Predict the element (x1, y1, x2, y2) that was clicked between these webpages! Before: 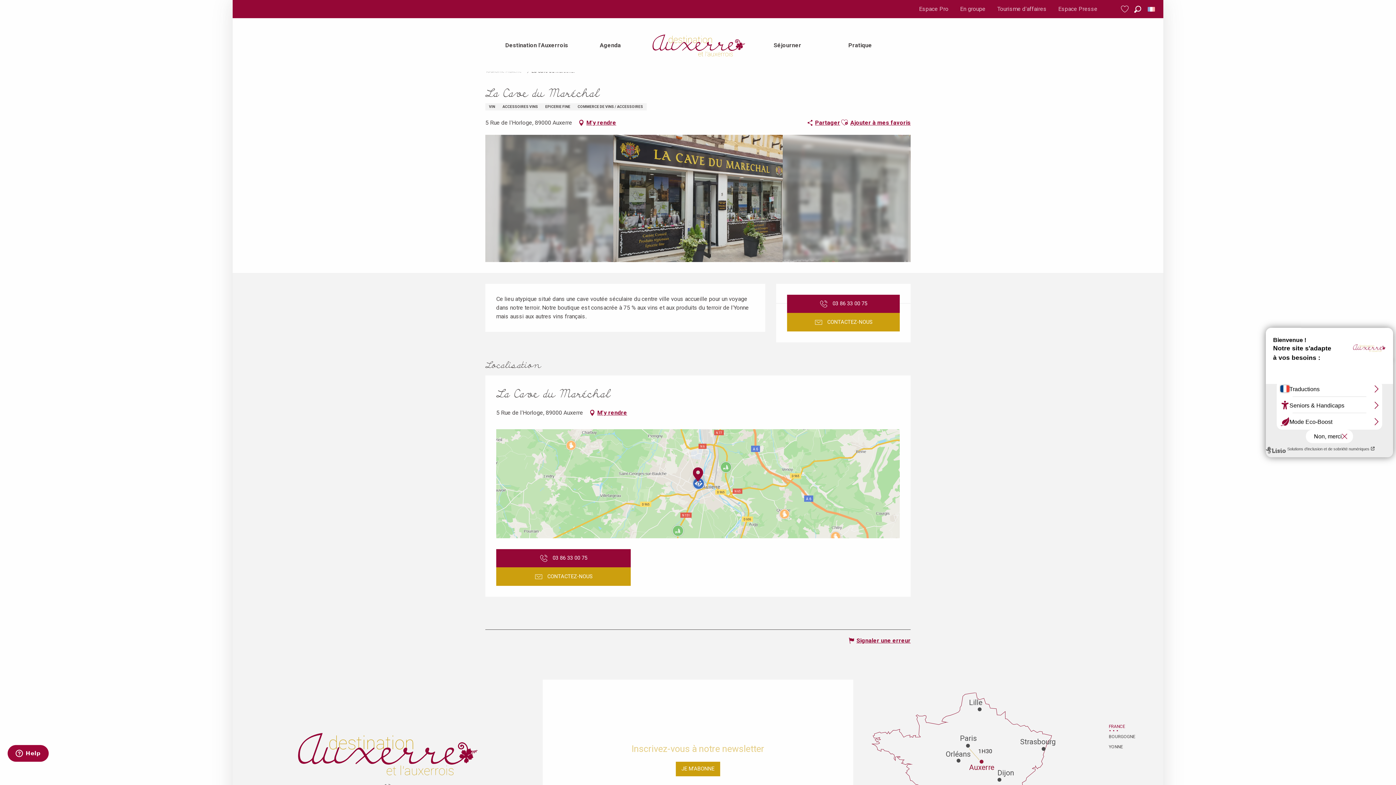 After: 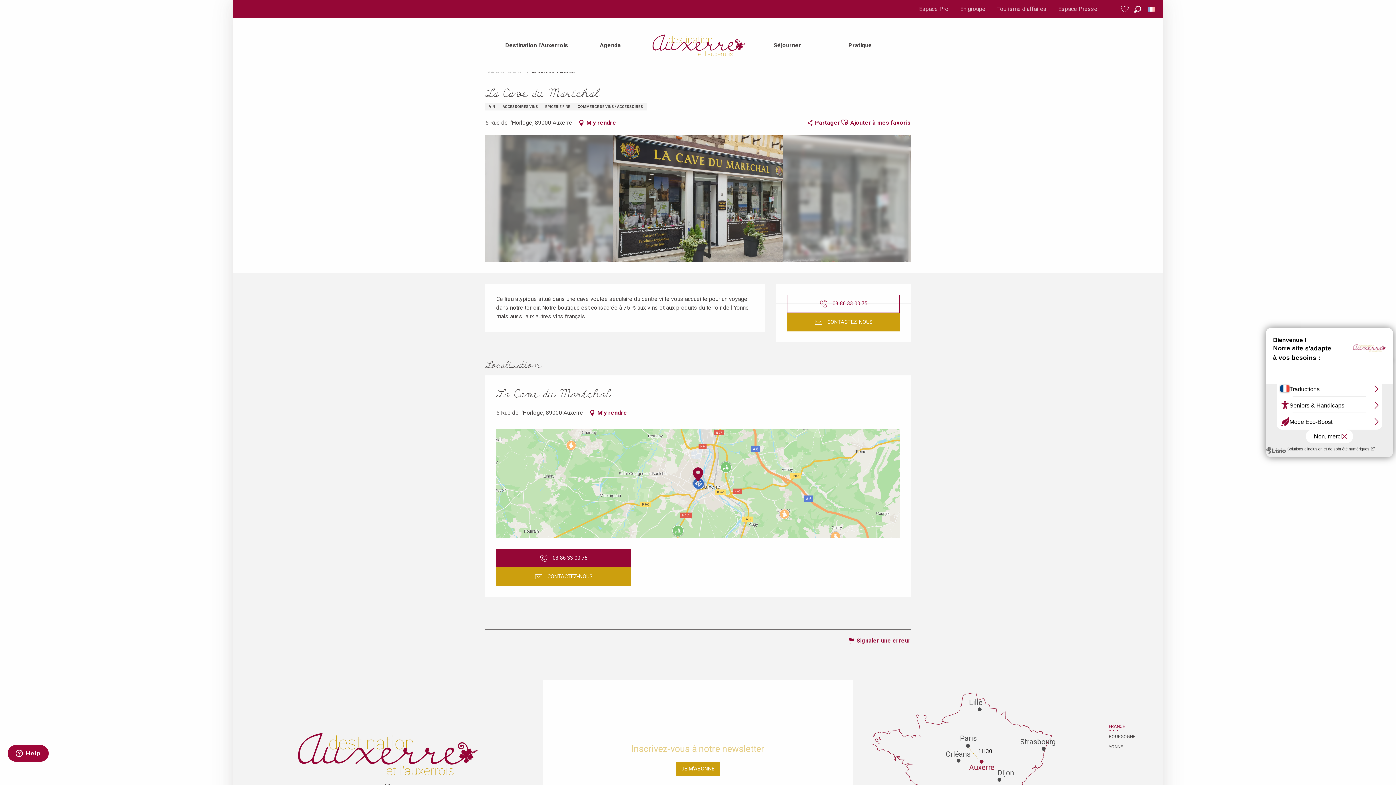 Action: label: Voir le numéro de téléphone en entier bbox: (787, 294, 900, 313)